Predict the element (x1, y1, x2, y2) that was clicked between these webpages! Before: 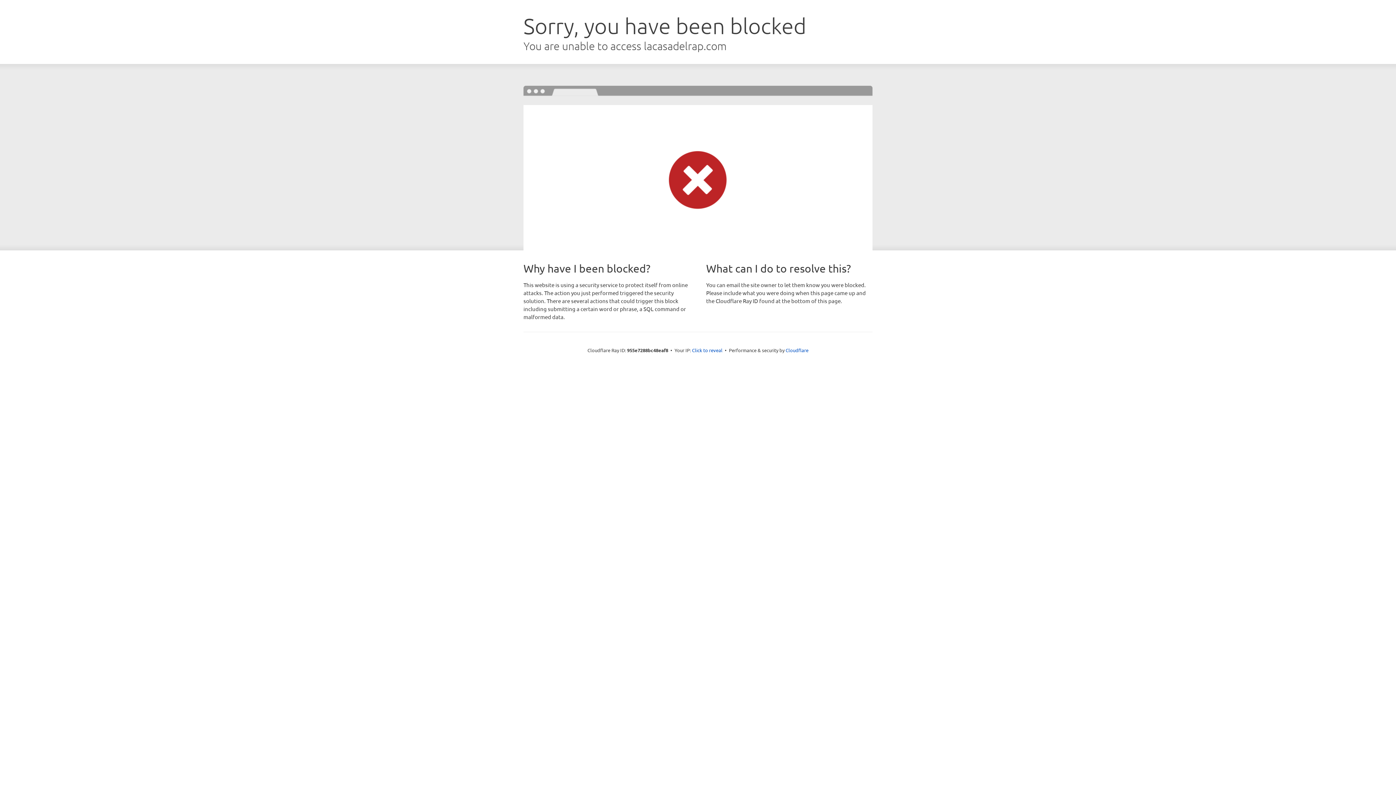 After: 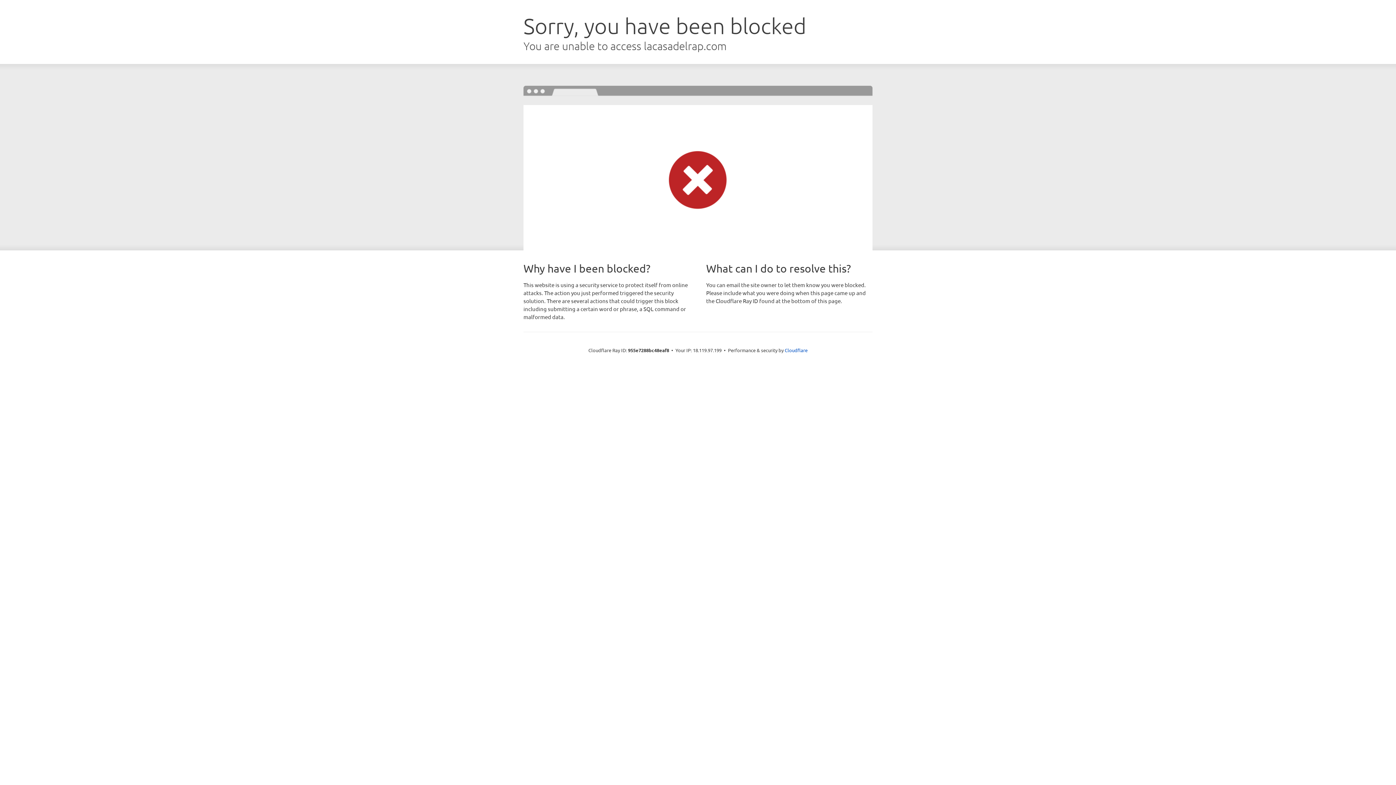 Action: bbox: (692, 346, 722, 353) label: Click to reveal